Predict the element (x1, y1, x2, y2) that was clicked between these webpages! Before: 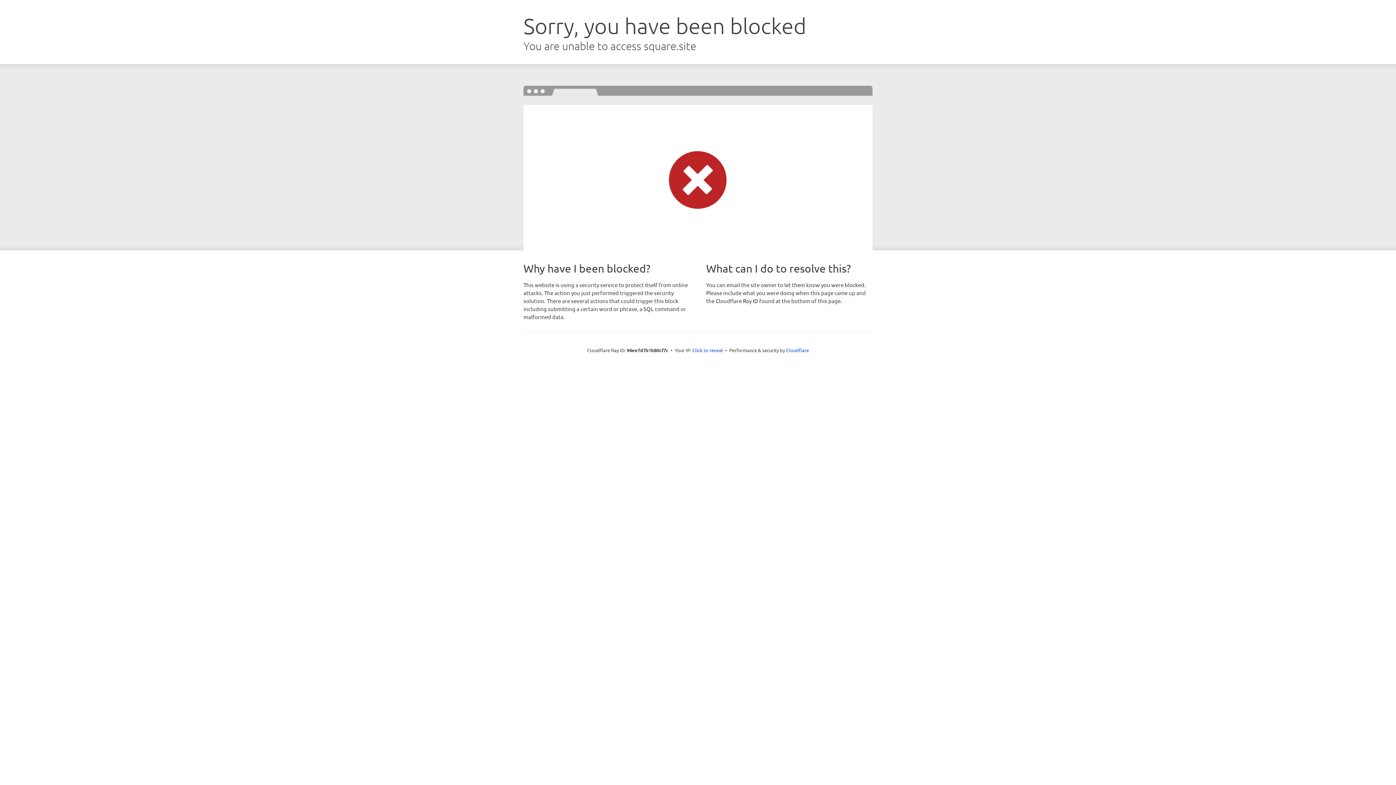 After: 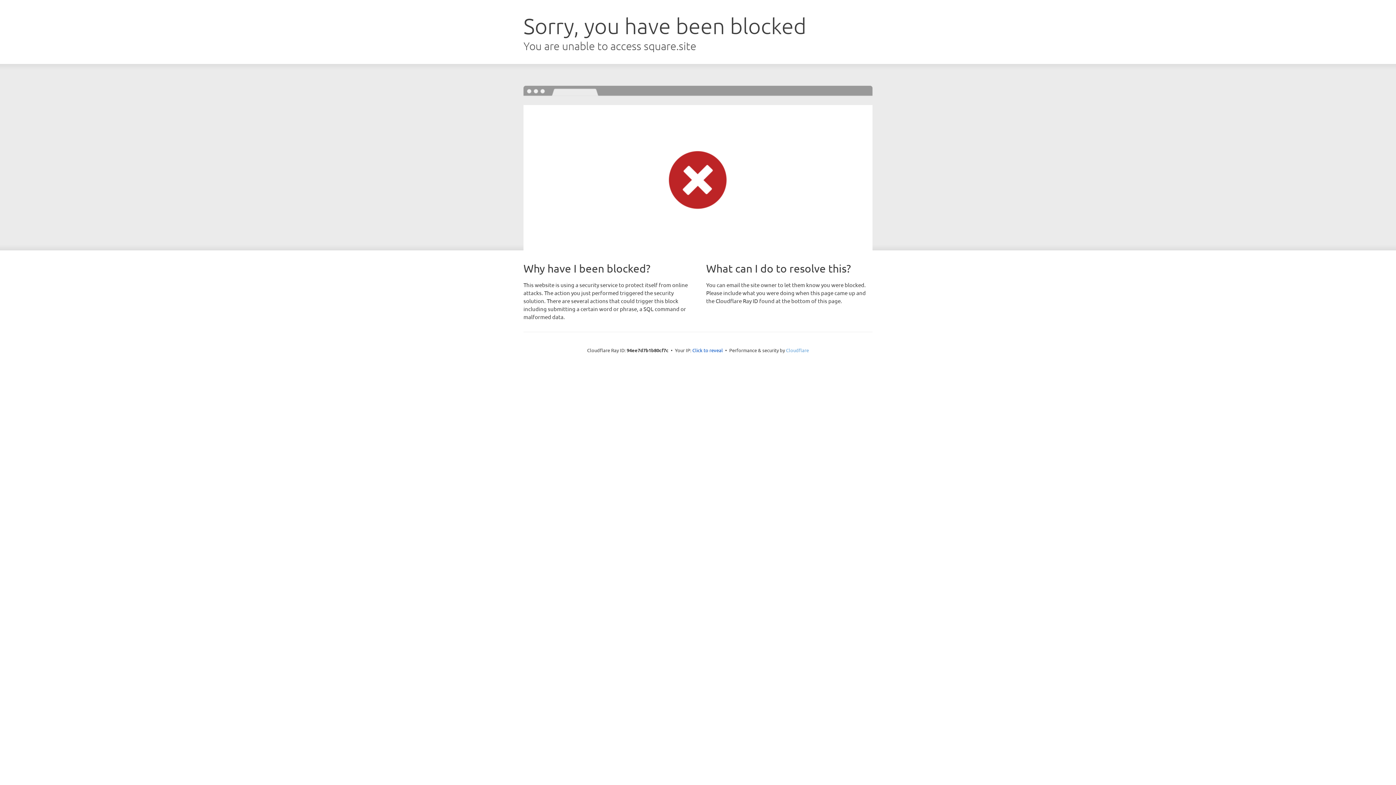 Action: bbox: (786, 347, 809, 353) label: Cloudflare